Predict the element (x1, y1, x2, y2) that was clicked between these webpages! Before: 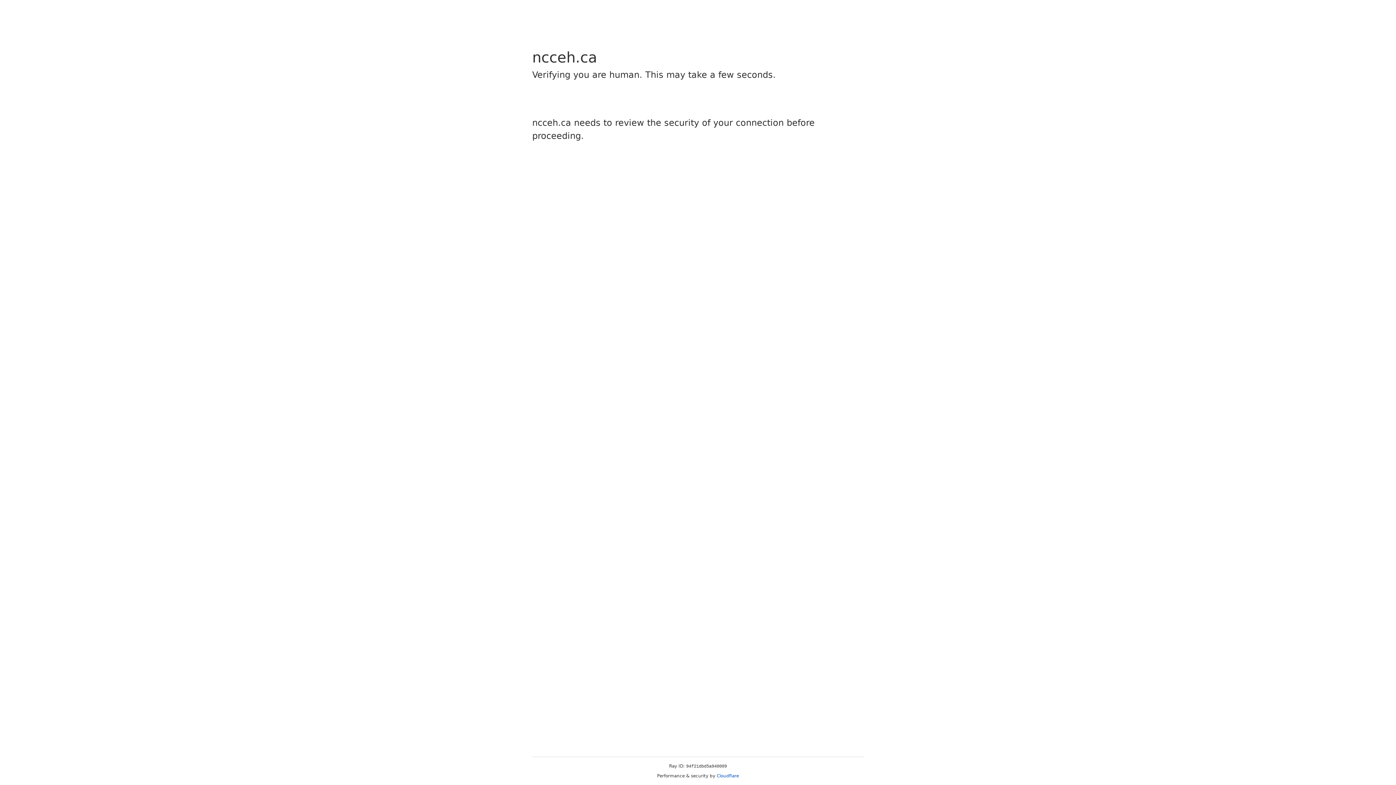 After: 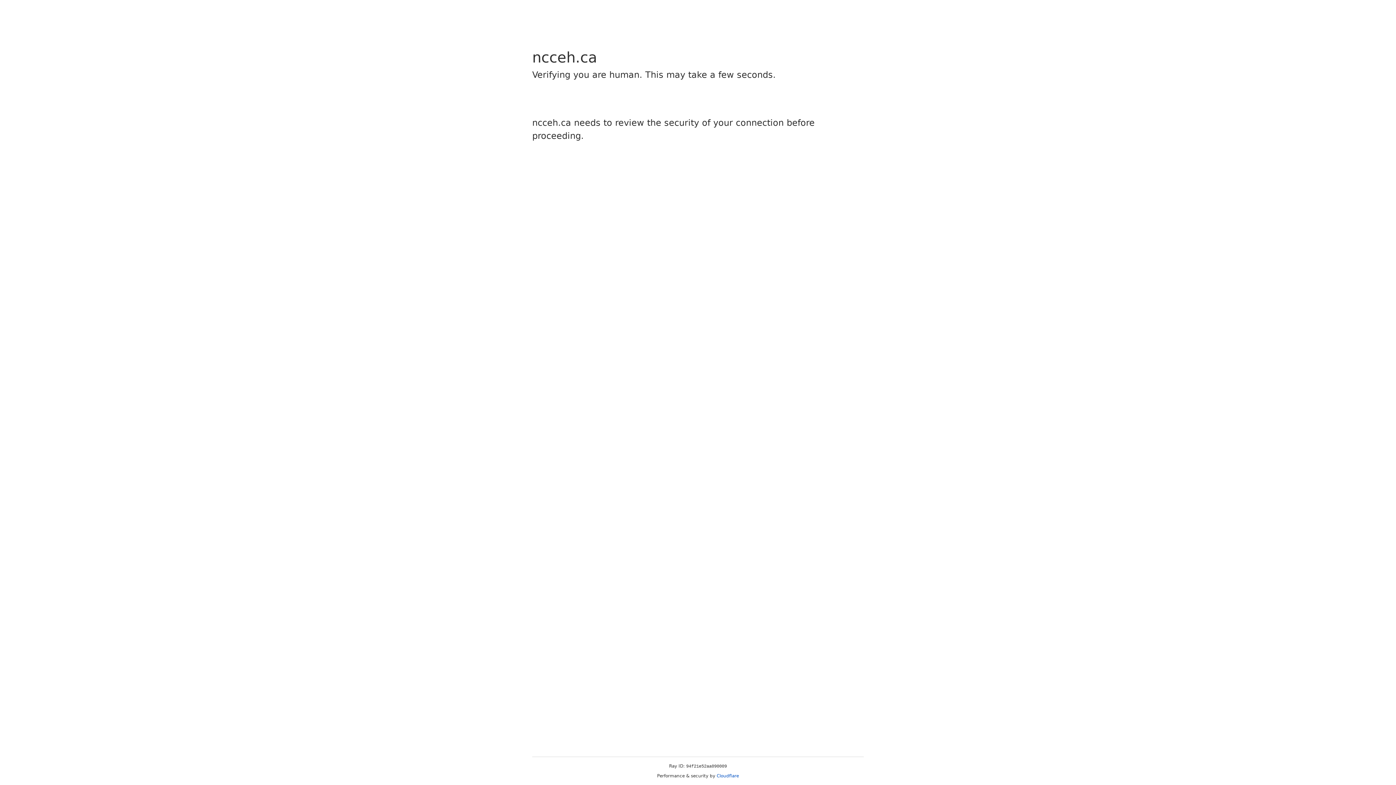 Action: bbox: (716, 773, 739, 778) label: Cloudflare